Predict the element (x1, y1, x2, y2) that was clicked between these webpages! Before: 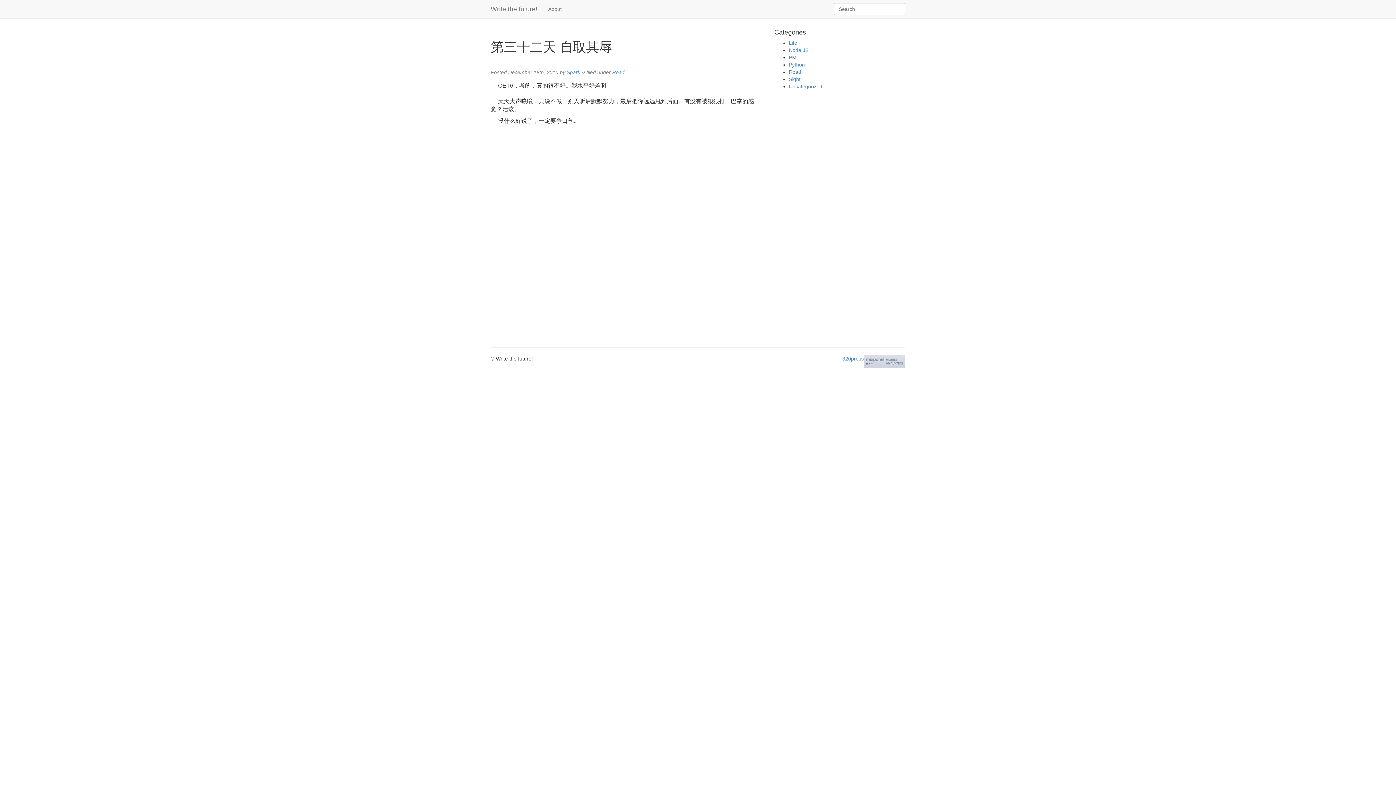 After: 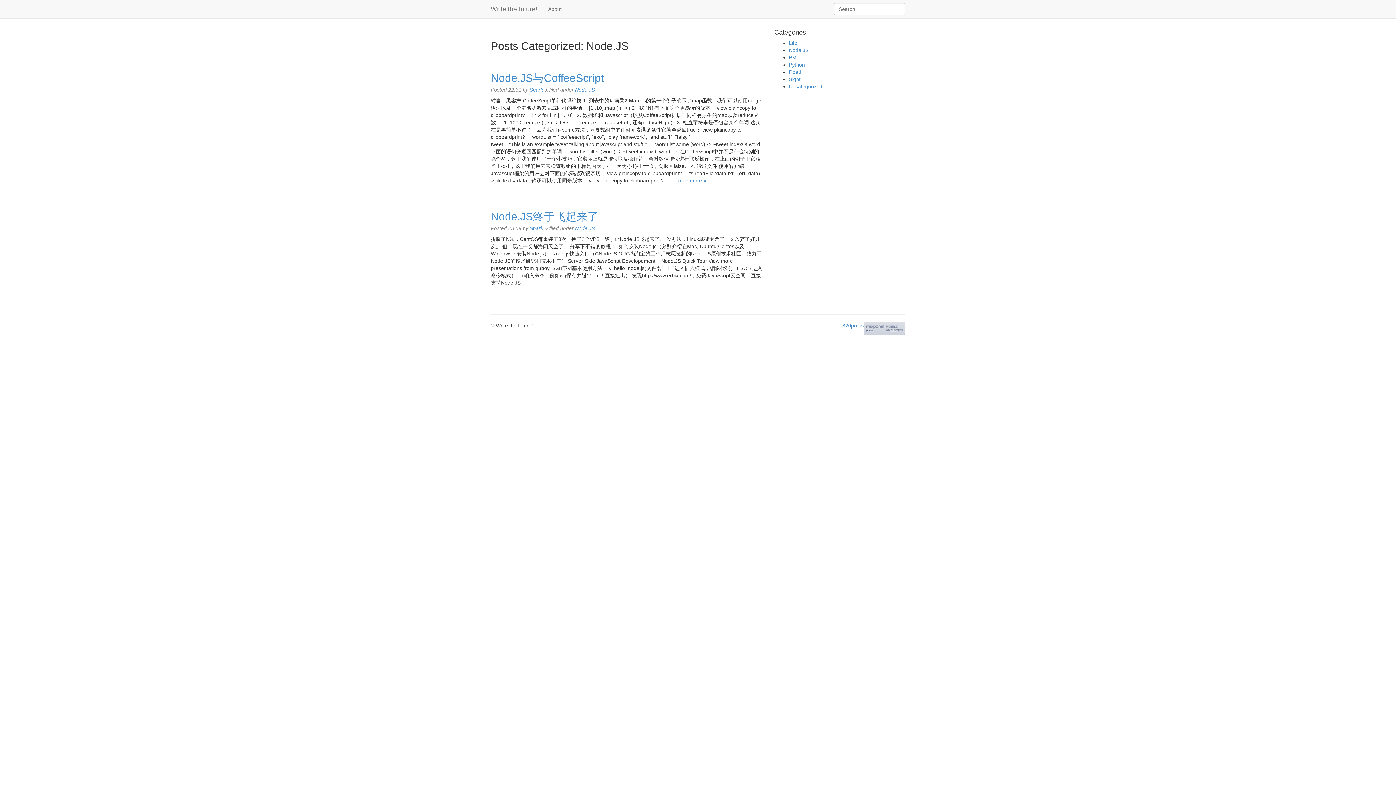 Action: label: Node.JS bbox: (789, 47, 808, 53)